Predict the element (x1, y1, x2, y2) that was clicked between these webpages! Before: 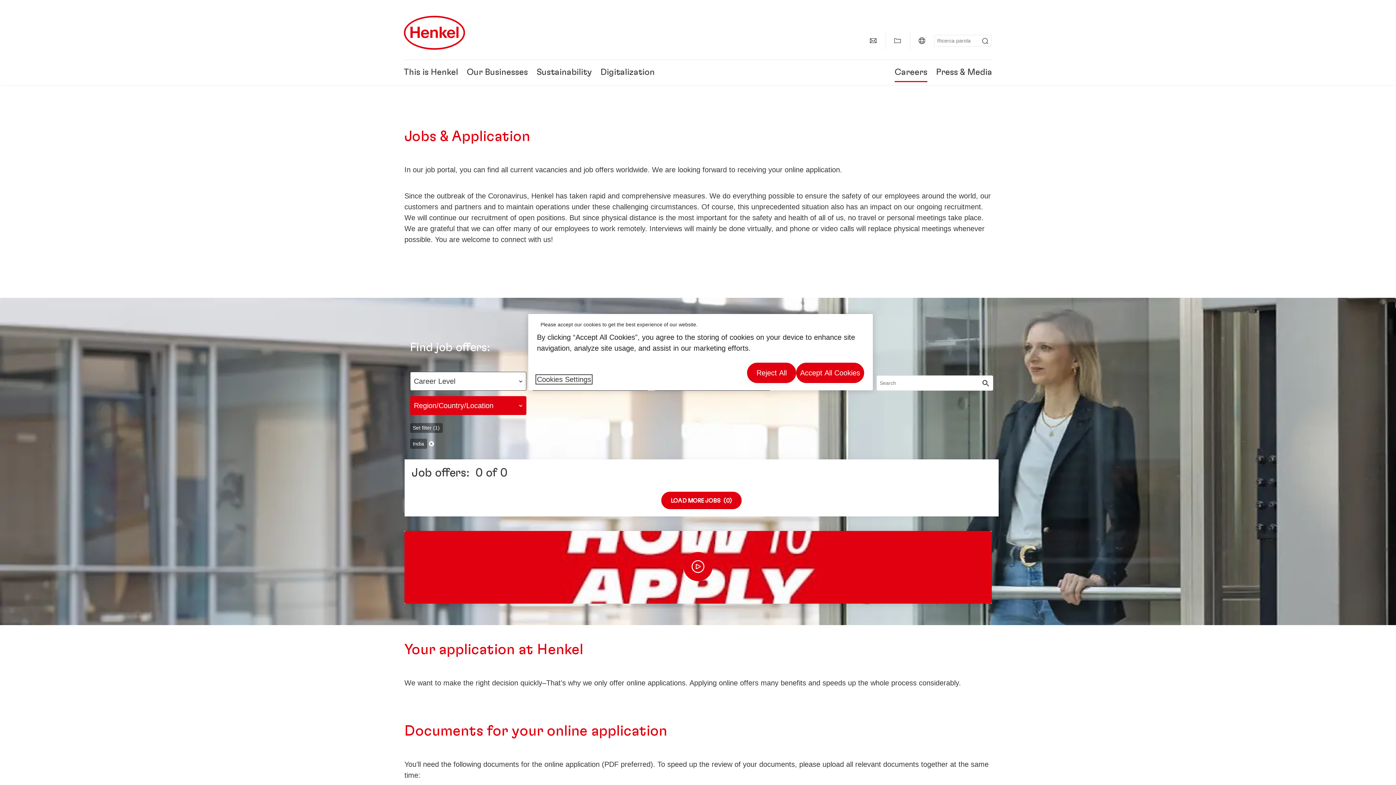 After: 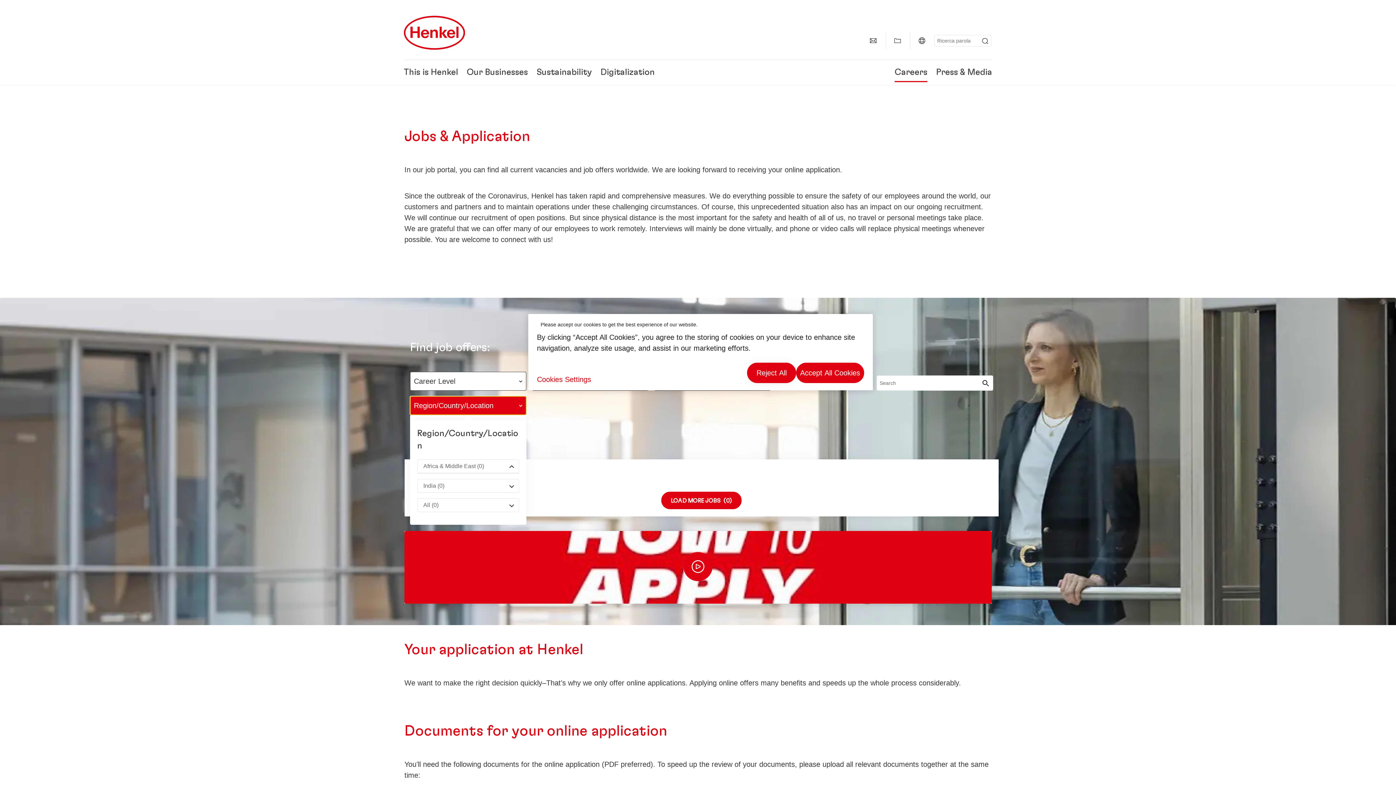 Action: label: Region/Country/Location bbox: (410, 396, 526, 415)